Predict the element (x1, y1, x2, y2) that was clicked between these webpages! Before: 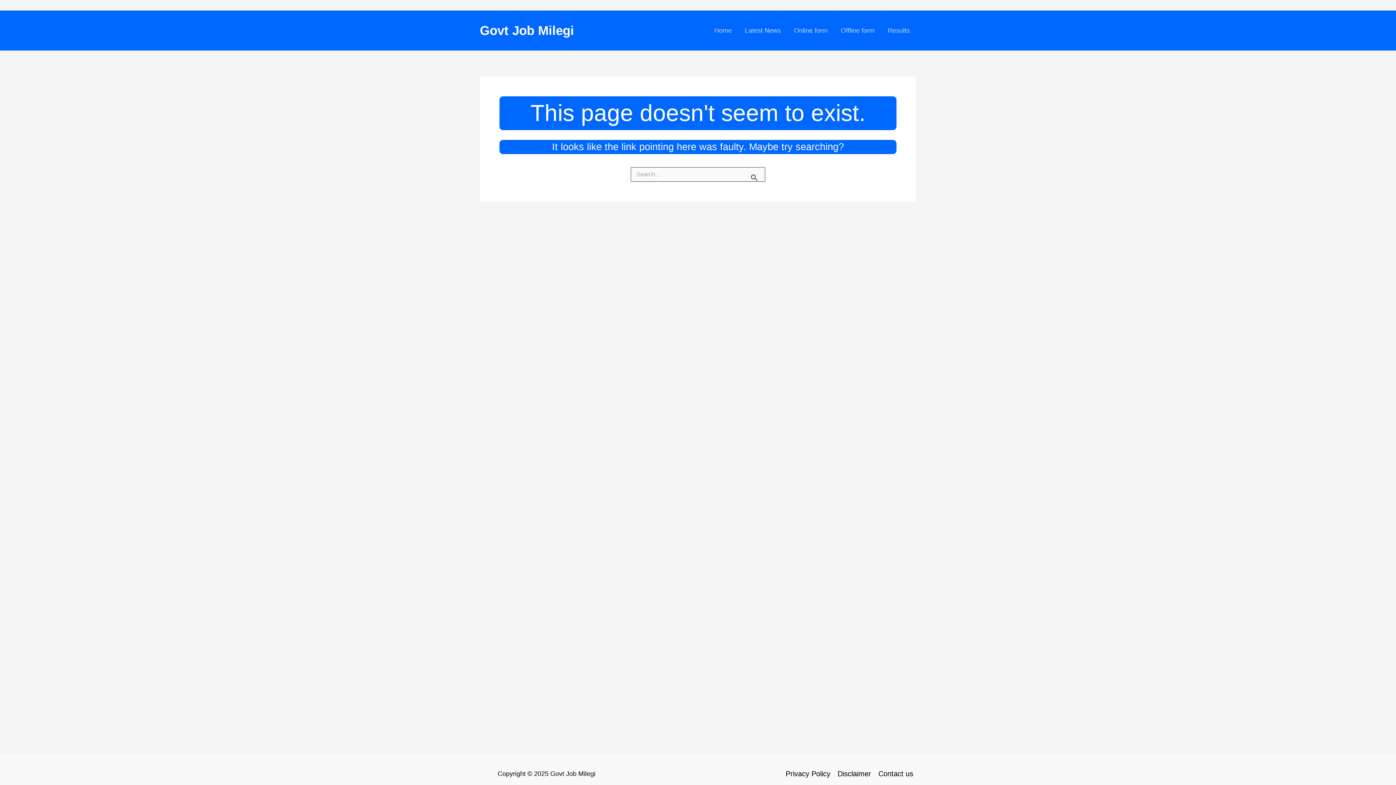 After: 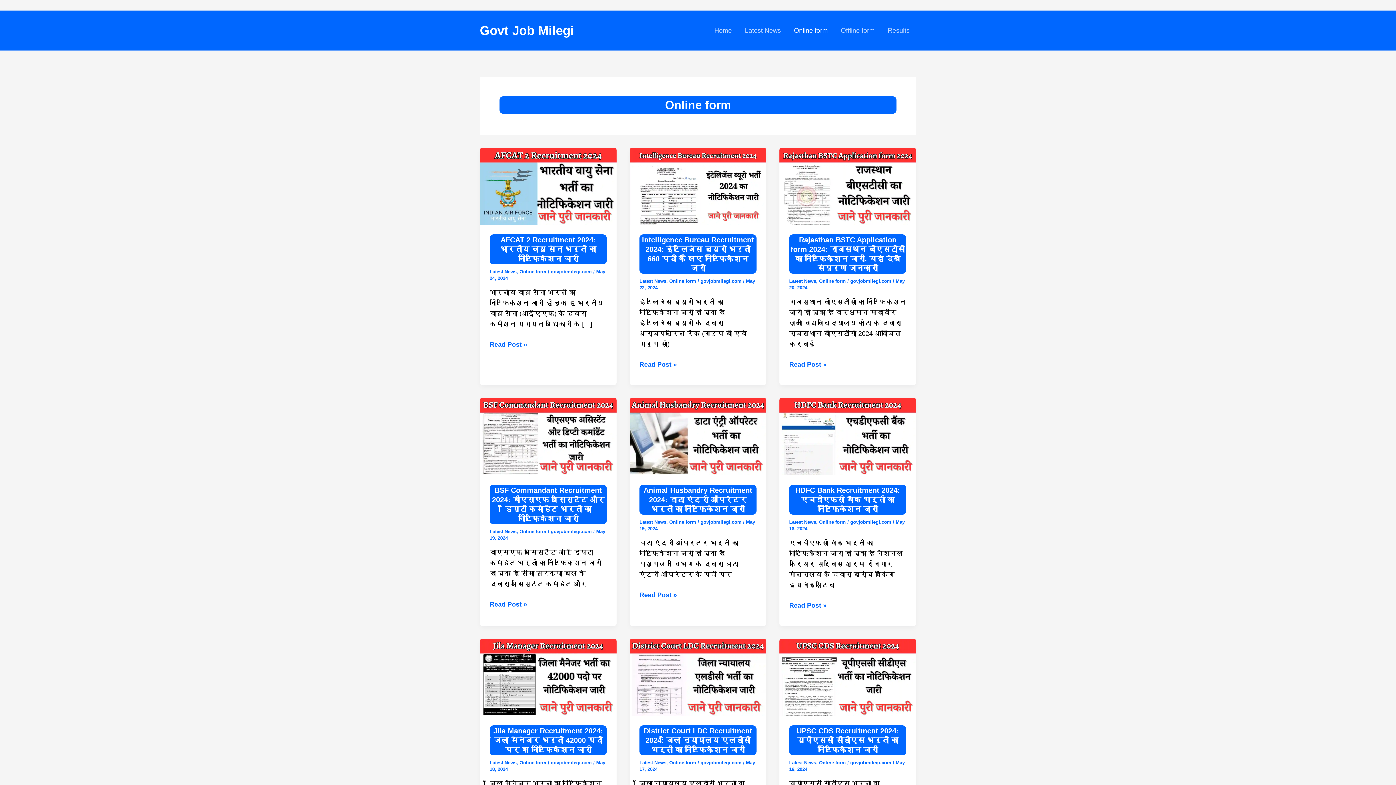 Action: label: Online form bbox: (787, 10, 834, 50)